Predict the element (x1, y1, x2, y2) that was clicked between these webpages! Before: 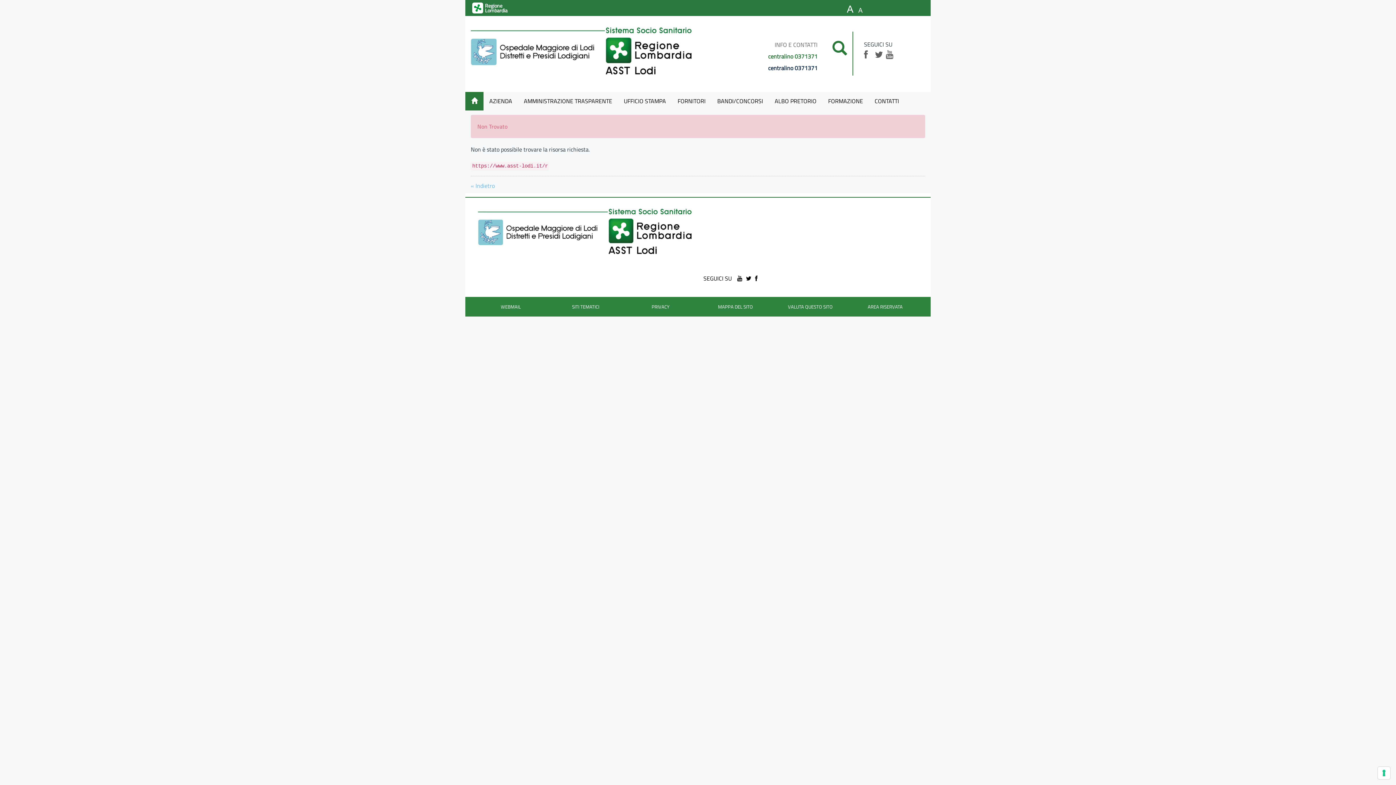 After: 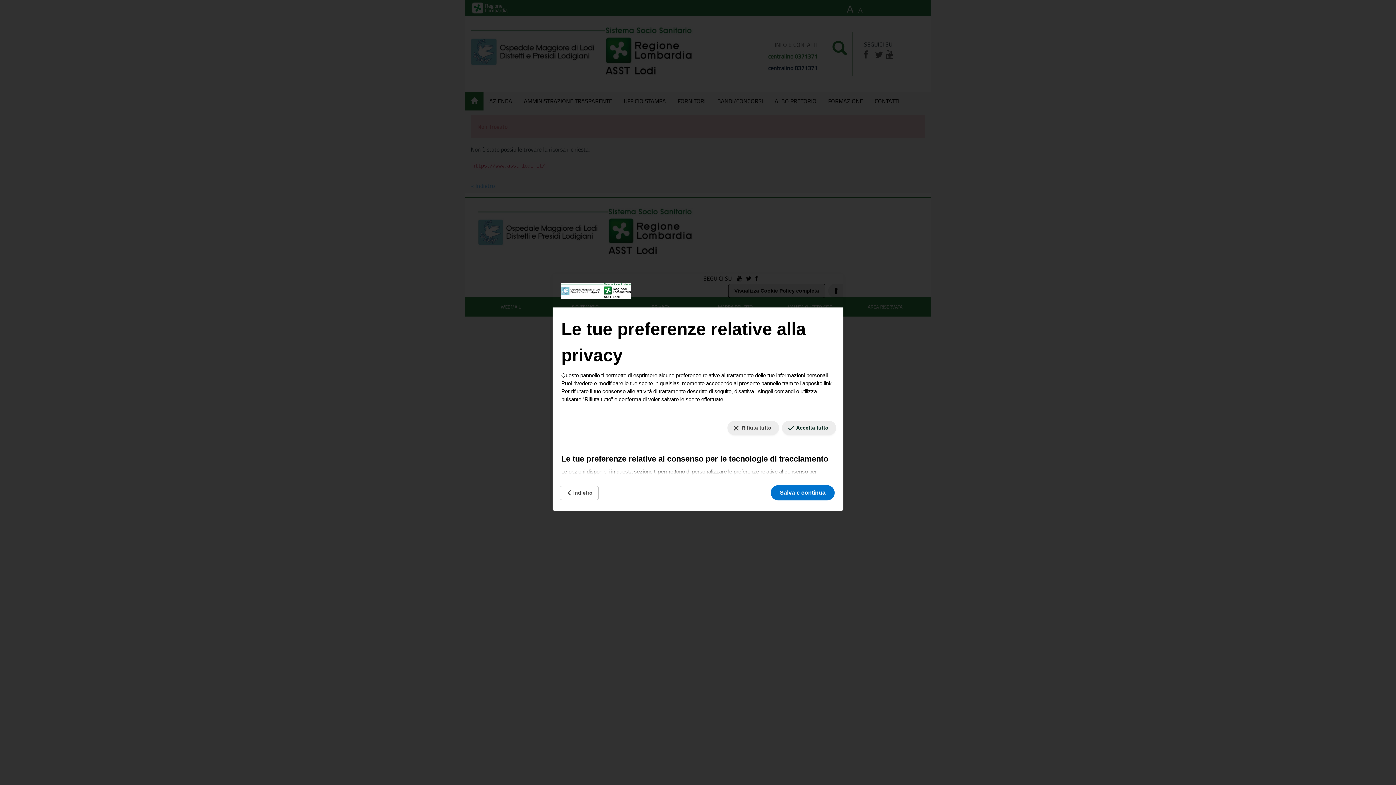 Action: label: Le tue preferenze relative al consenso per le tecnologie di tracciamento bbox: (1378, 767, 1390, 779)